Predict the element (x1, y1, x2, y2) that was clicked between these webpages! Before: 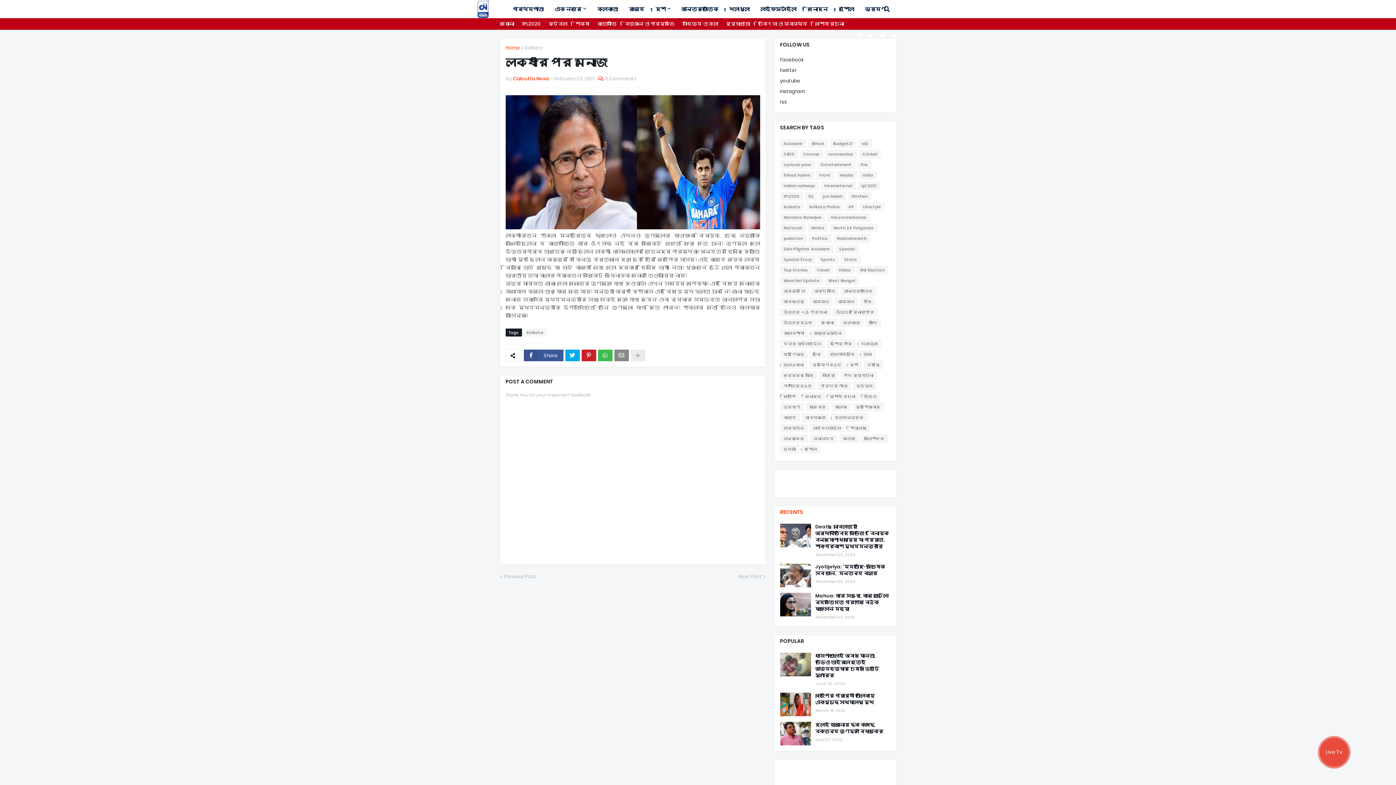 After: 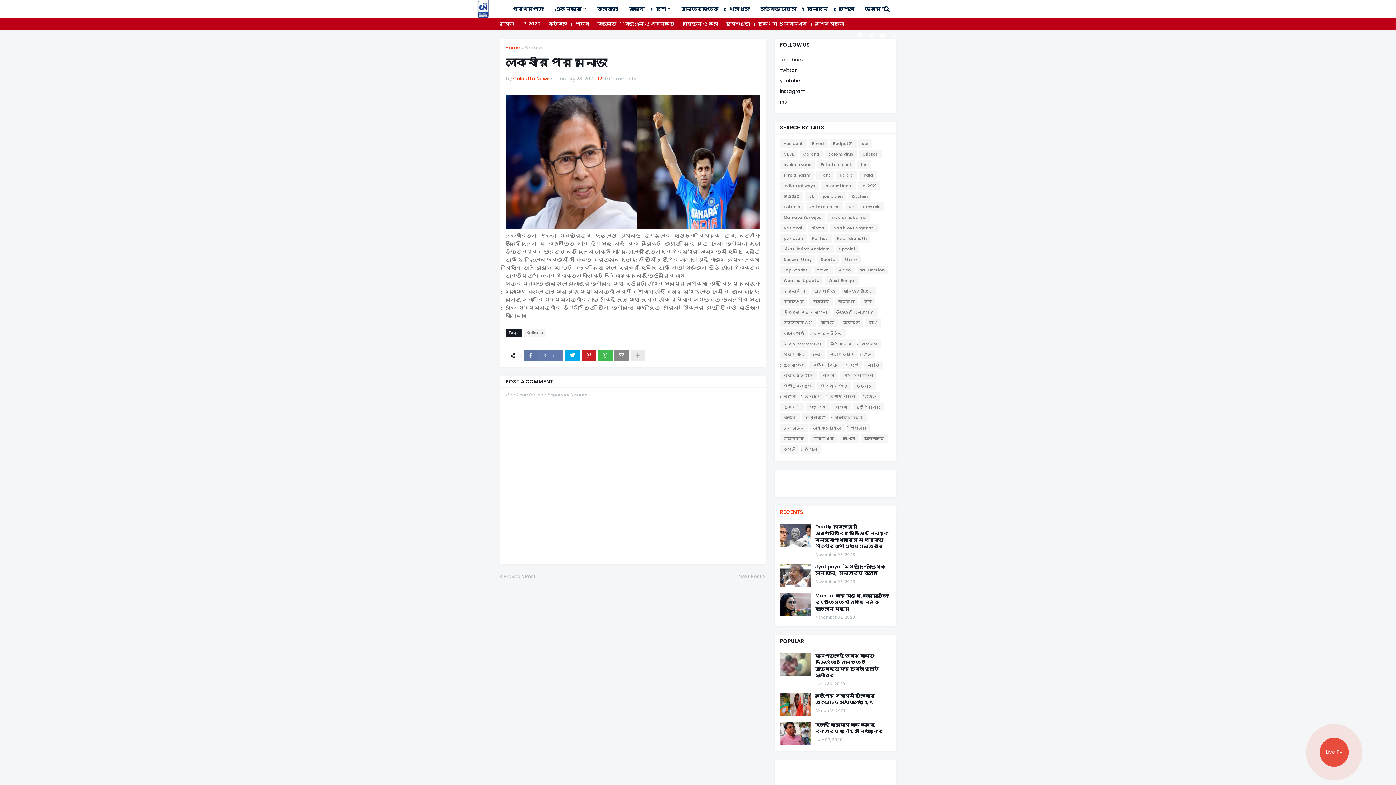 Action: label: Share bbox: (523, 349, 563, 361)